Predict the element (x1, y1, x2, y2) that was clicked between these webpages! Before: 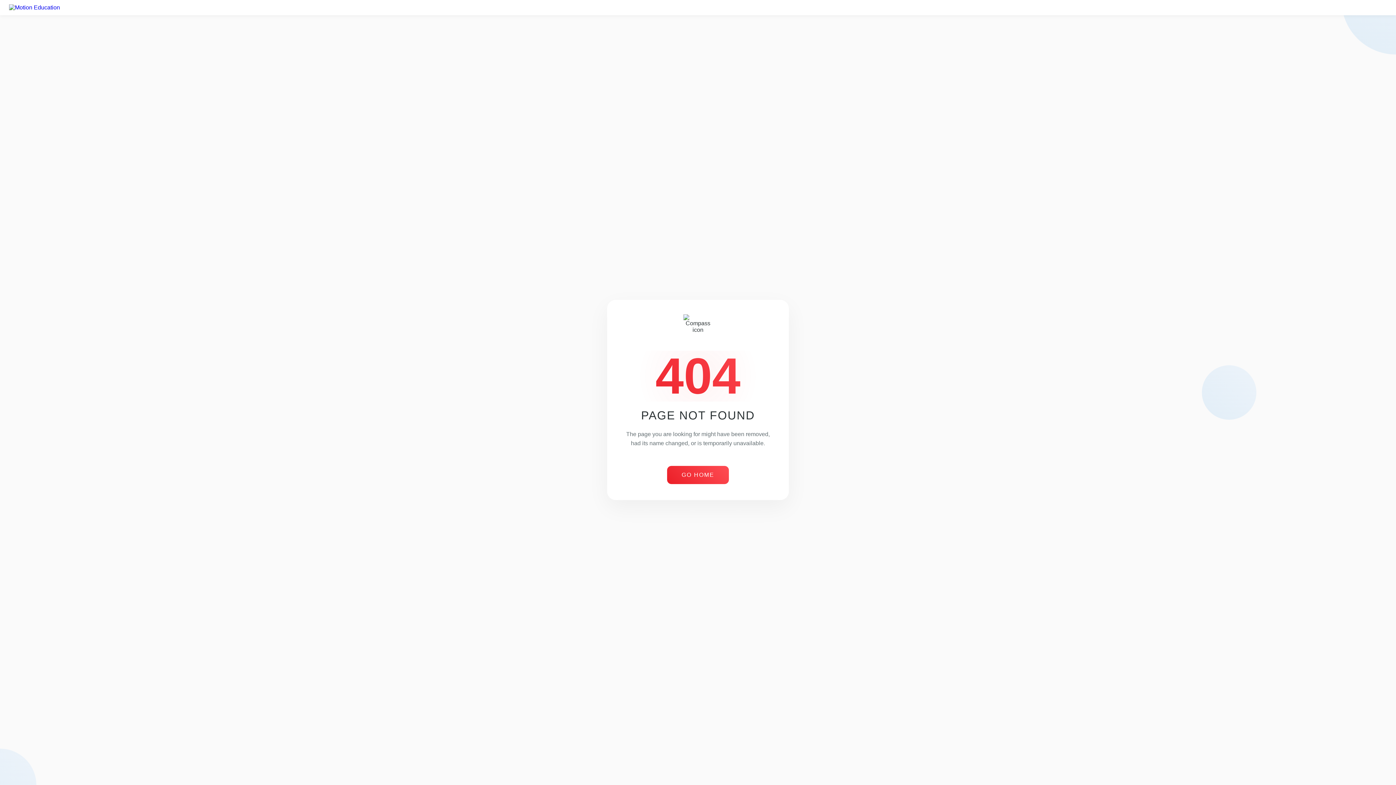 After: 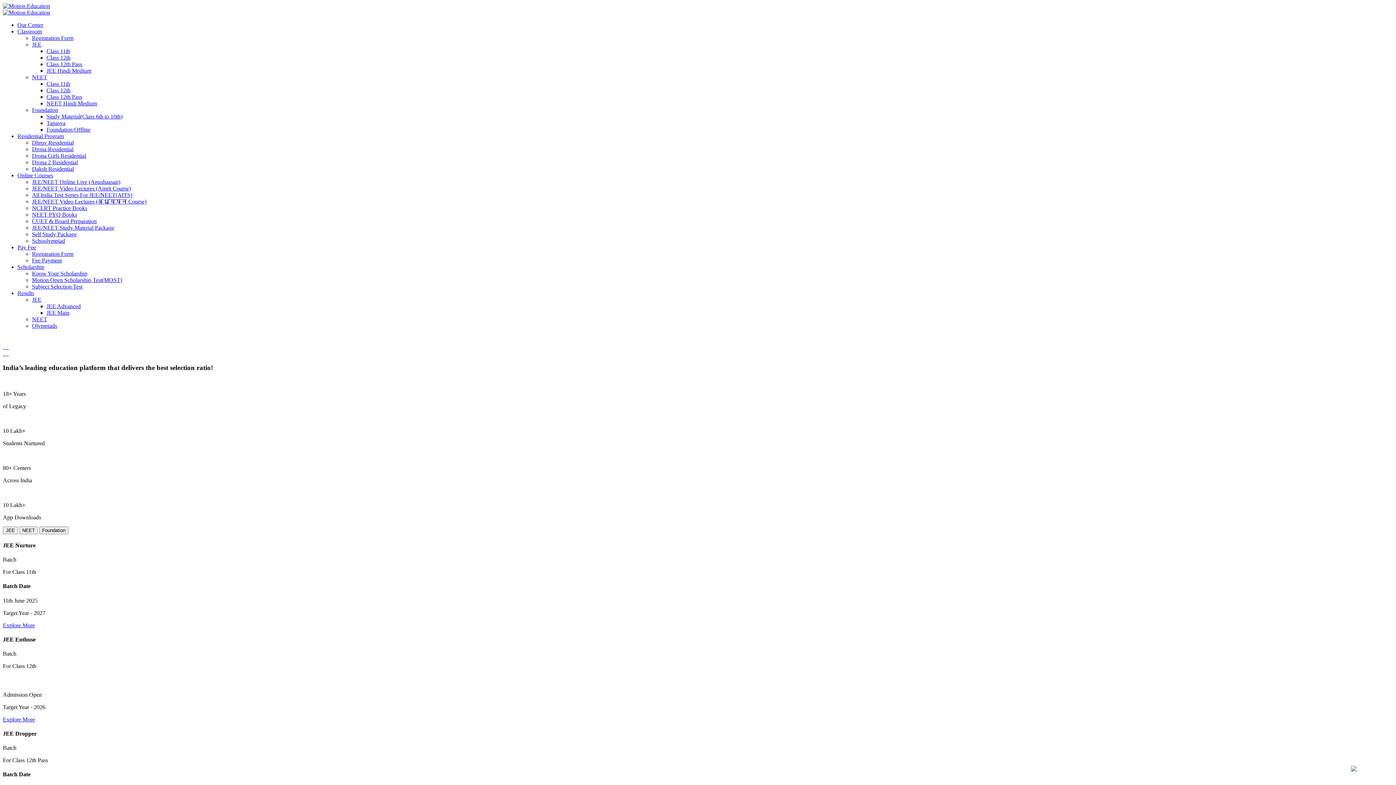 Action: bbox: (9, 4, 60, 10)